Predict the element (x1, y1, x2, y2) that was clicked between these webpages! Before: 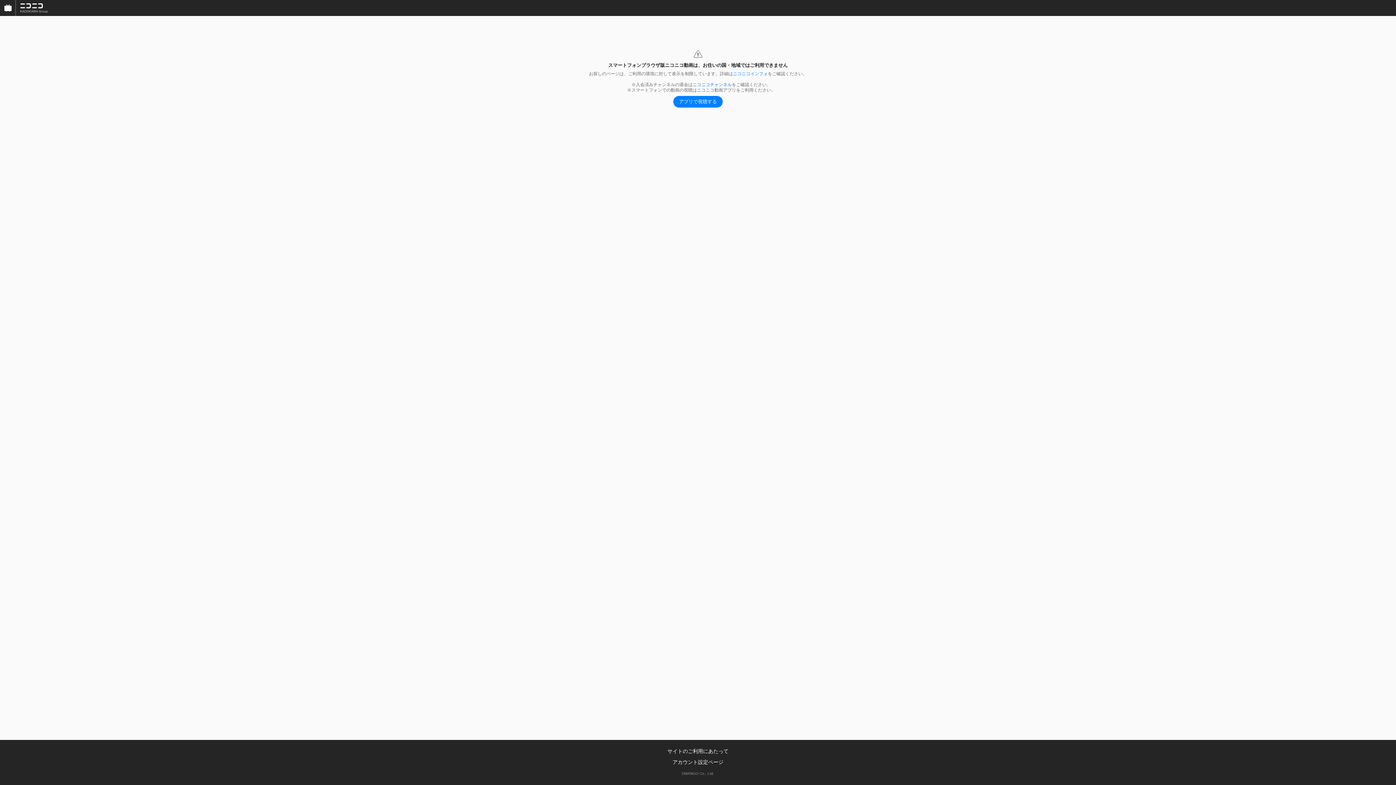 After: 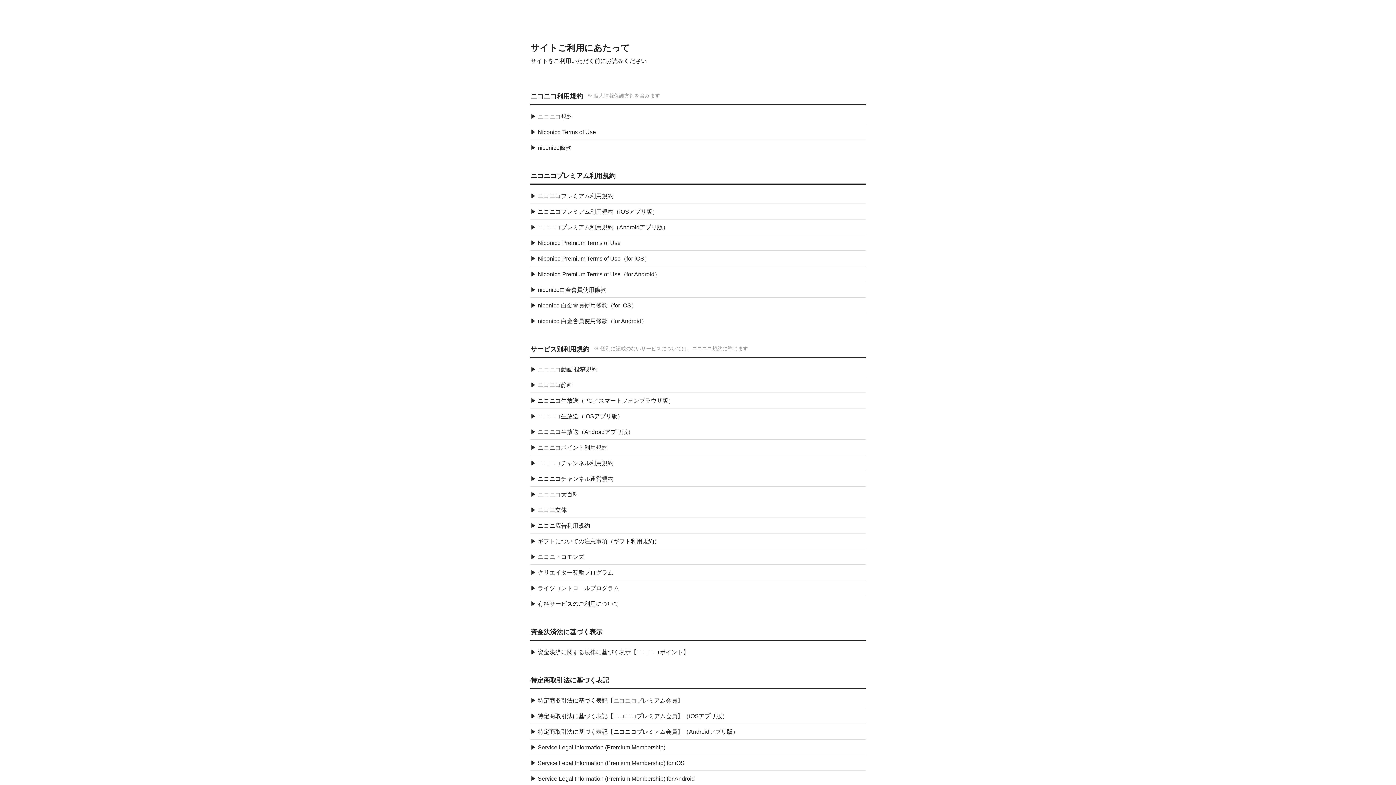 Action: label: サイトのご利用にあたって bbox: (667, 748, 728, 754)